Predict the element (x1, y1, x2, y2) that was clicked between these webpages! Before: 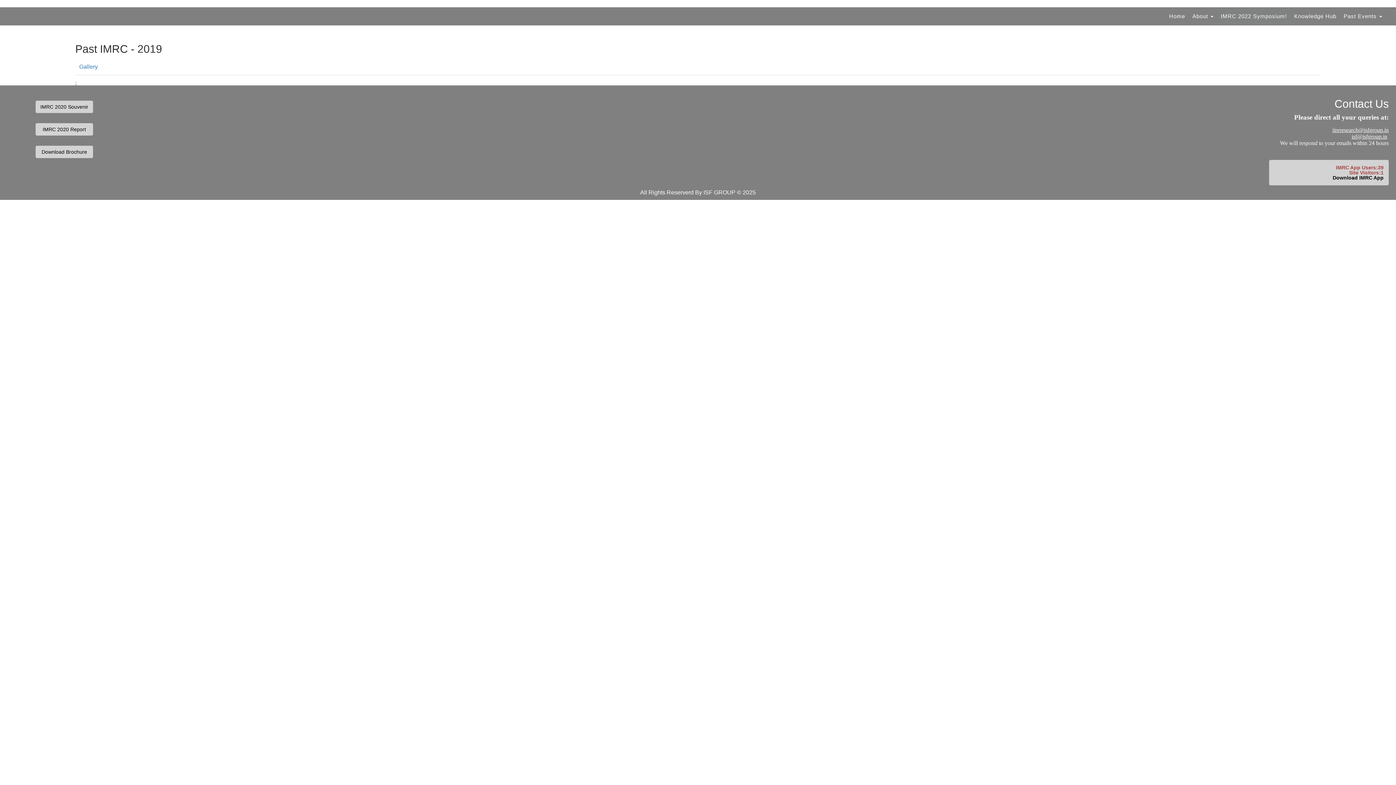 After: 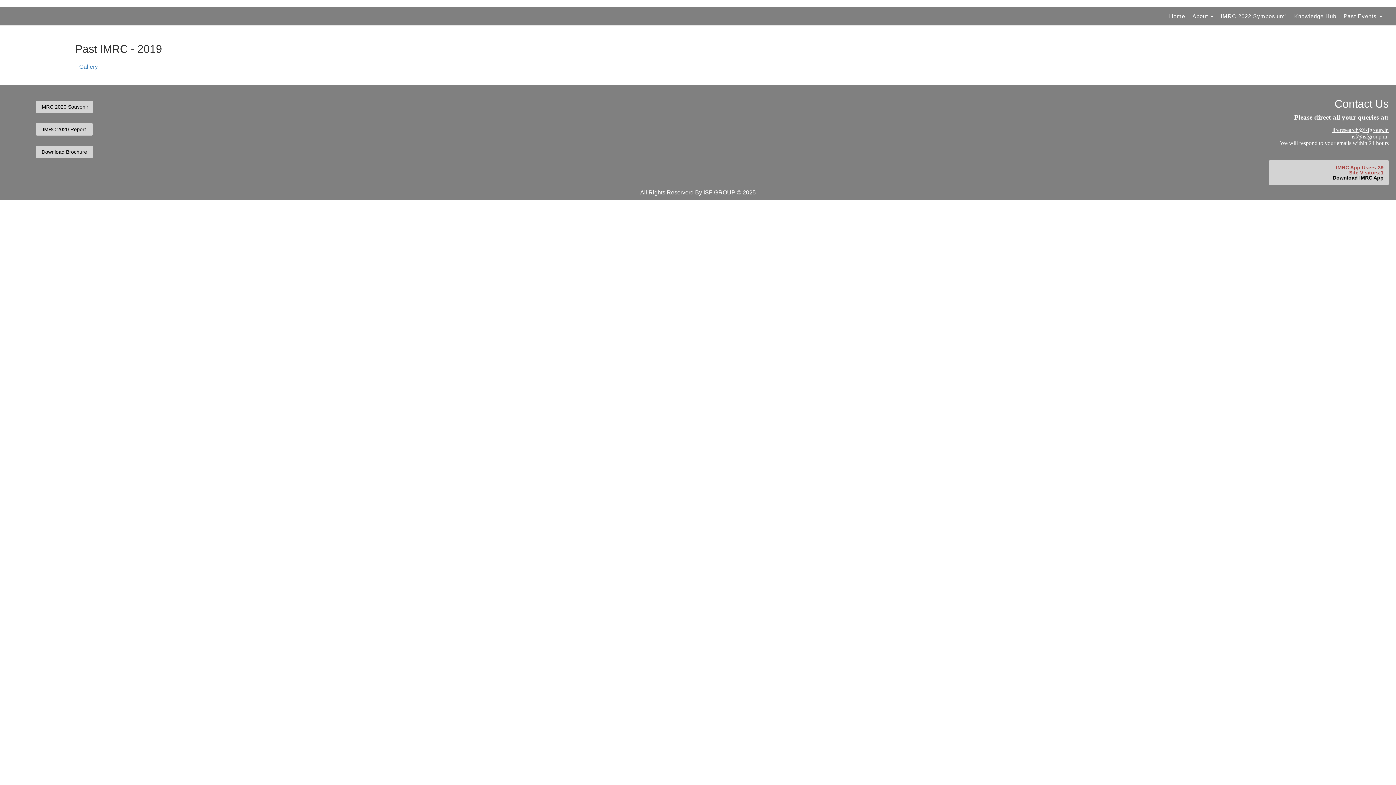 Action: label: IMRC 2020 Report bbox: (35, 123, 93, 135)